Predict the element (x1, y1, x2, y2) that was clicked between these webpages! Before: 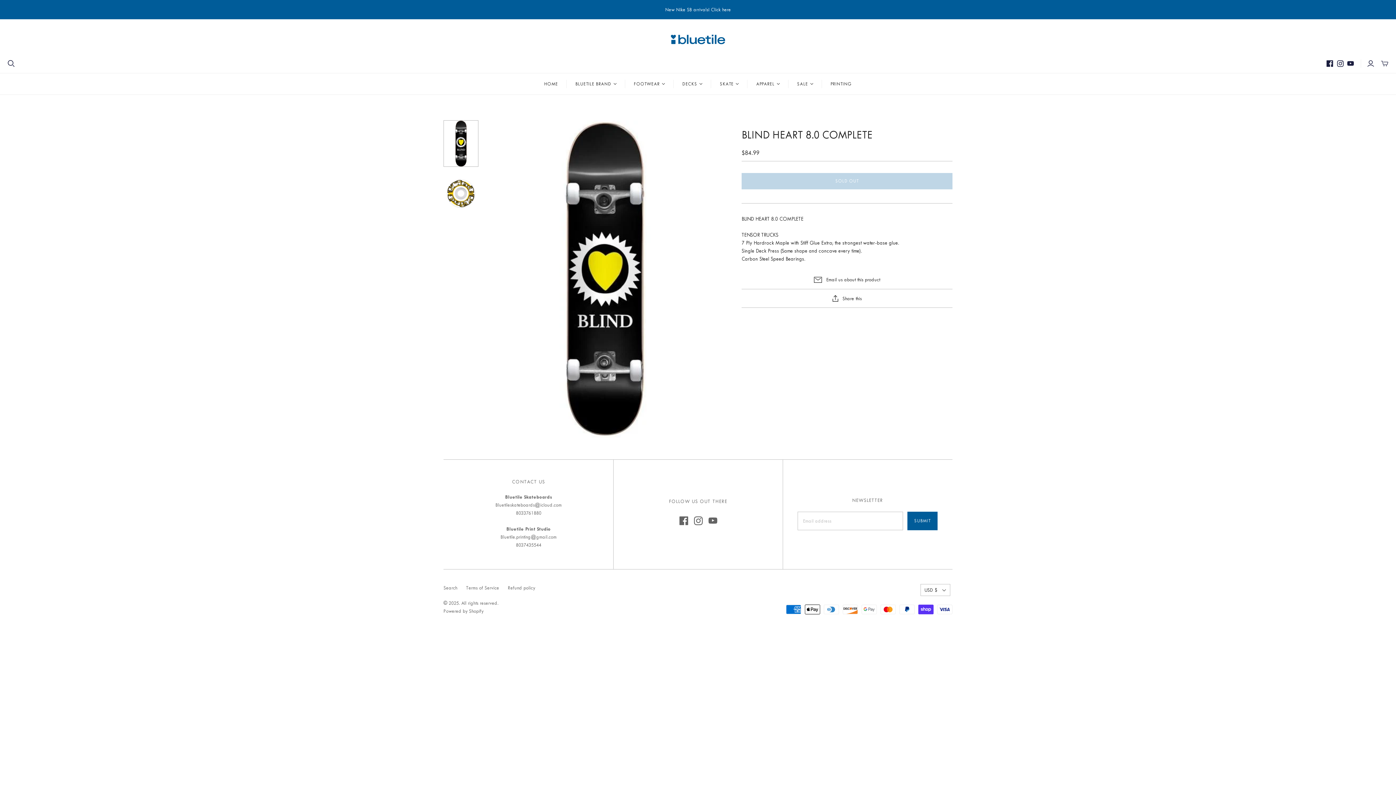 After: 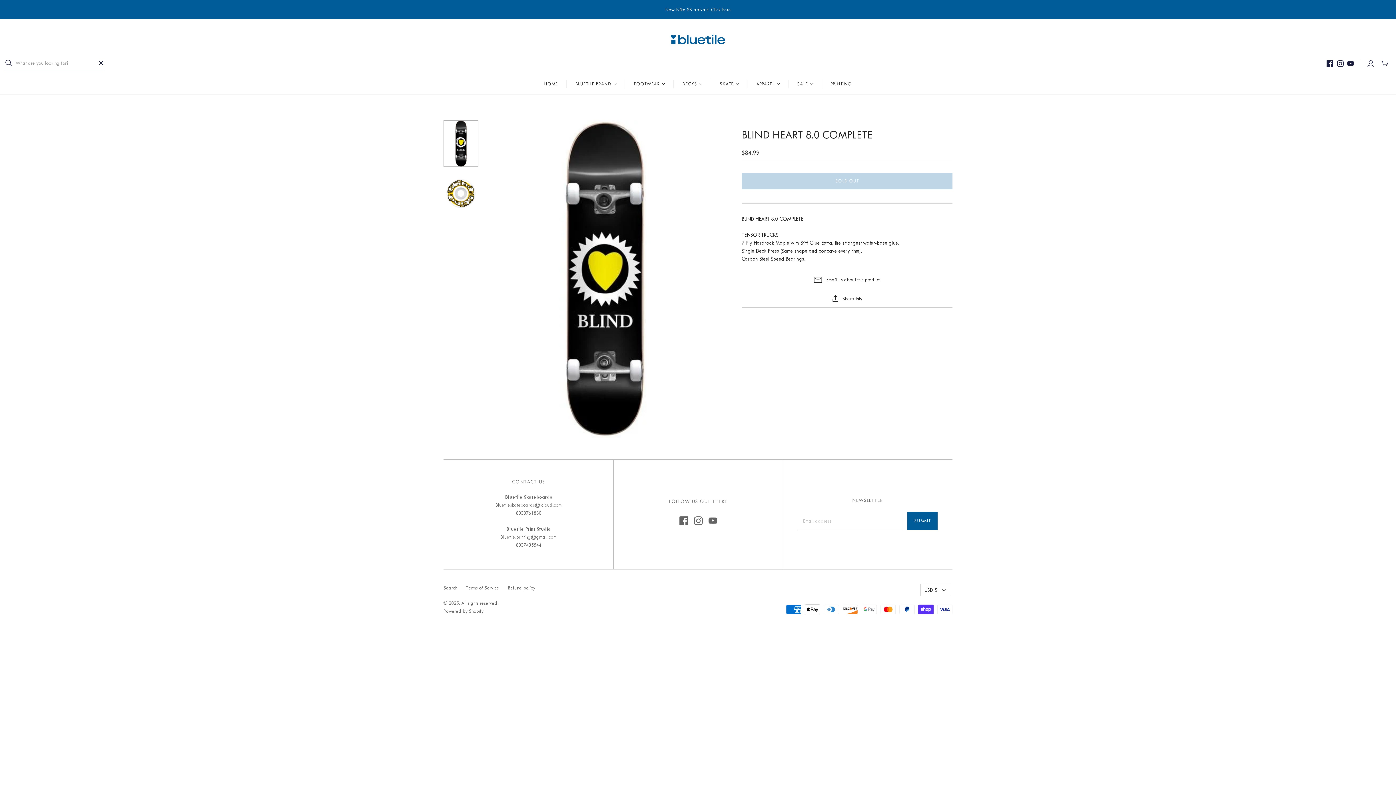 Action: bbox: (7, 60, 14, 67) label: Open search